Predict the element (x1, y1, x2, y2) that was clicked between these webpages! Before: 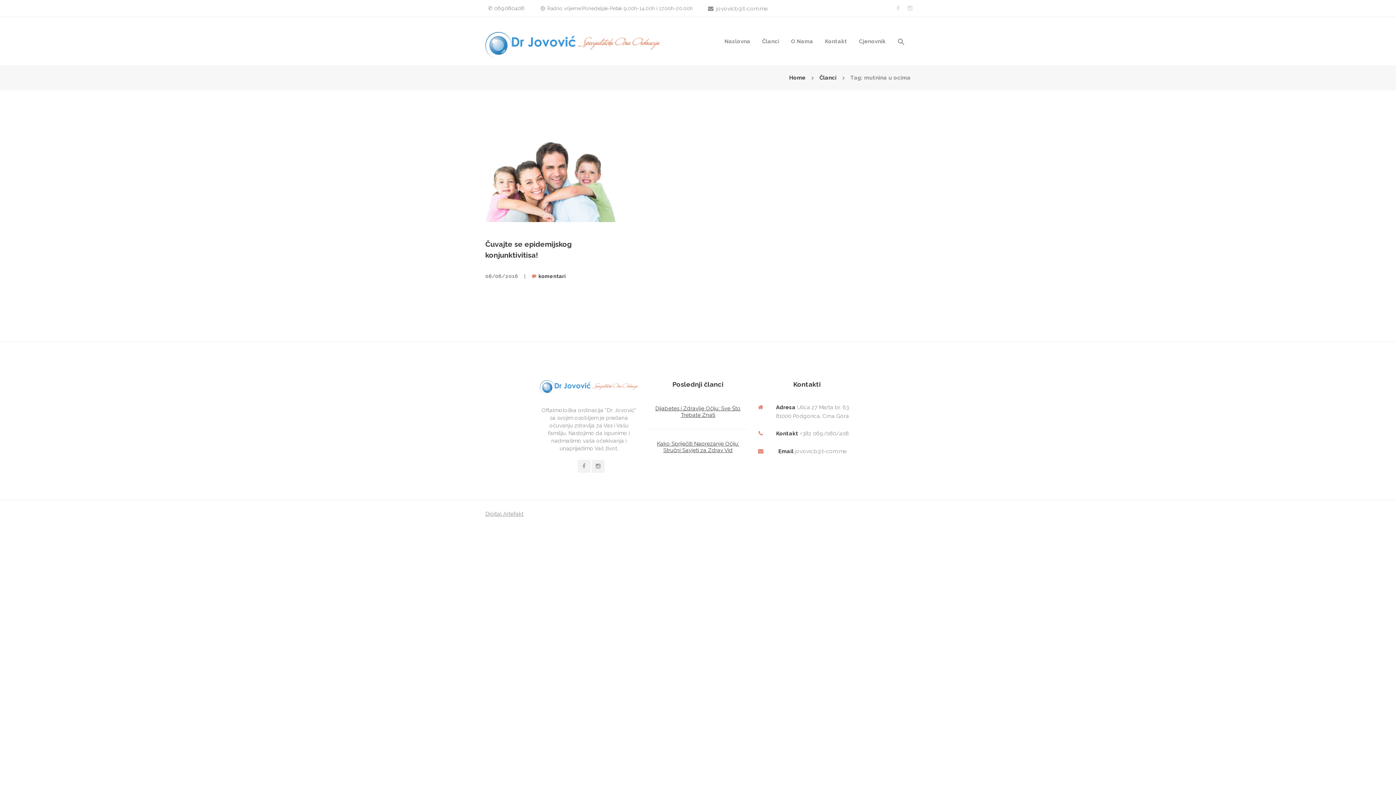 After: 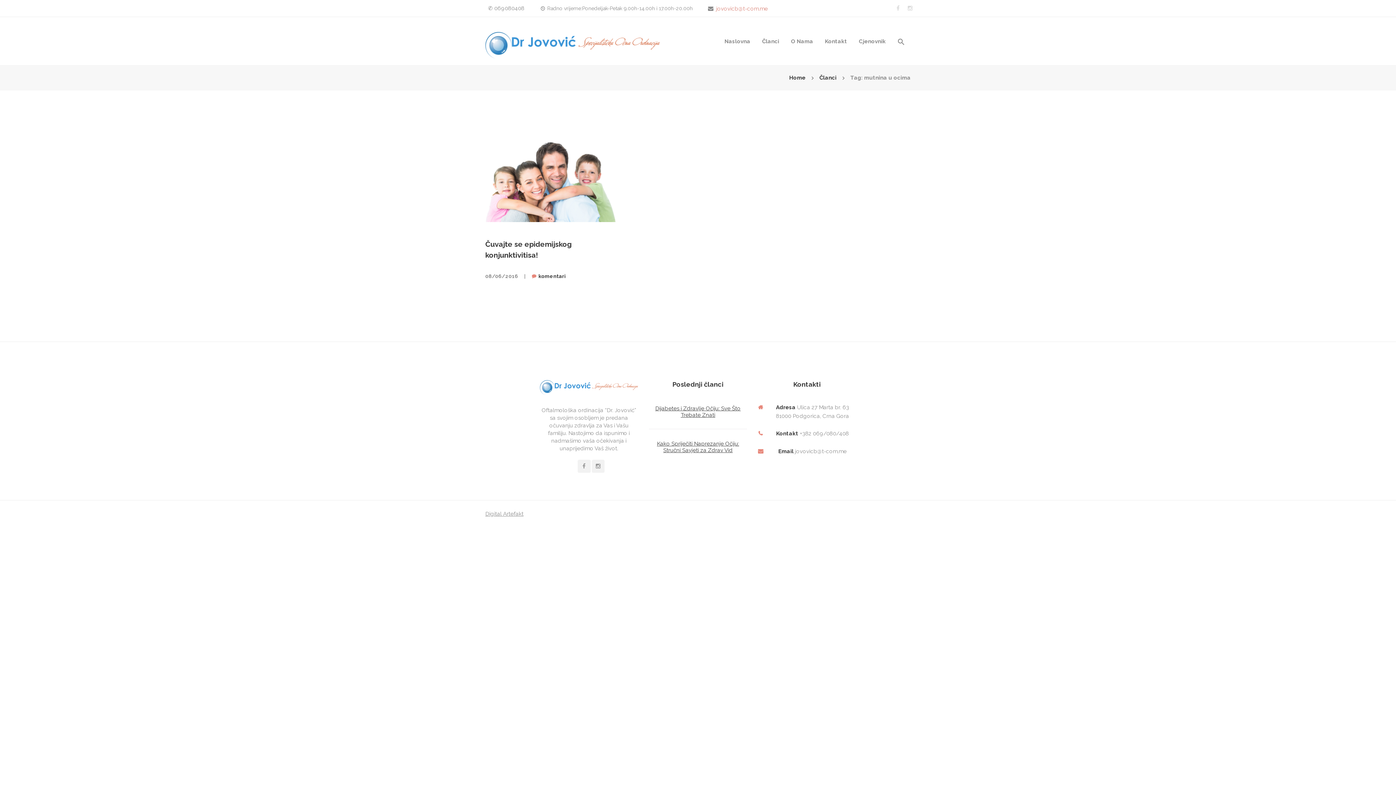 Action: bbox: (716, 5, 767, 11) label: jovovicb@t-com.me